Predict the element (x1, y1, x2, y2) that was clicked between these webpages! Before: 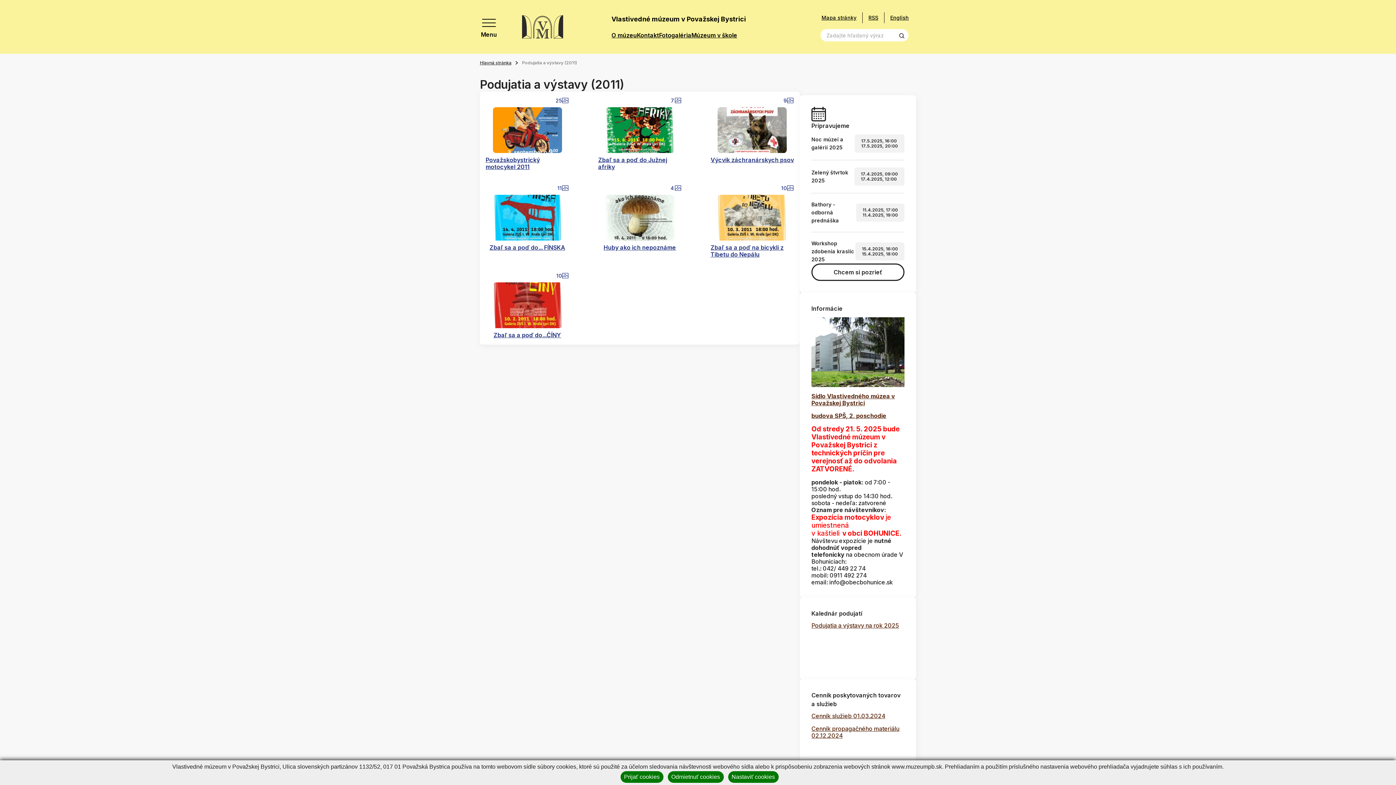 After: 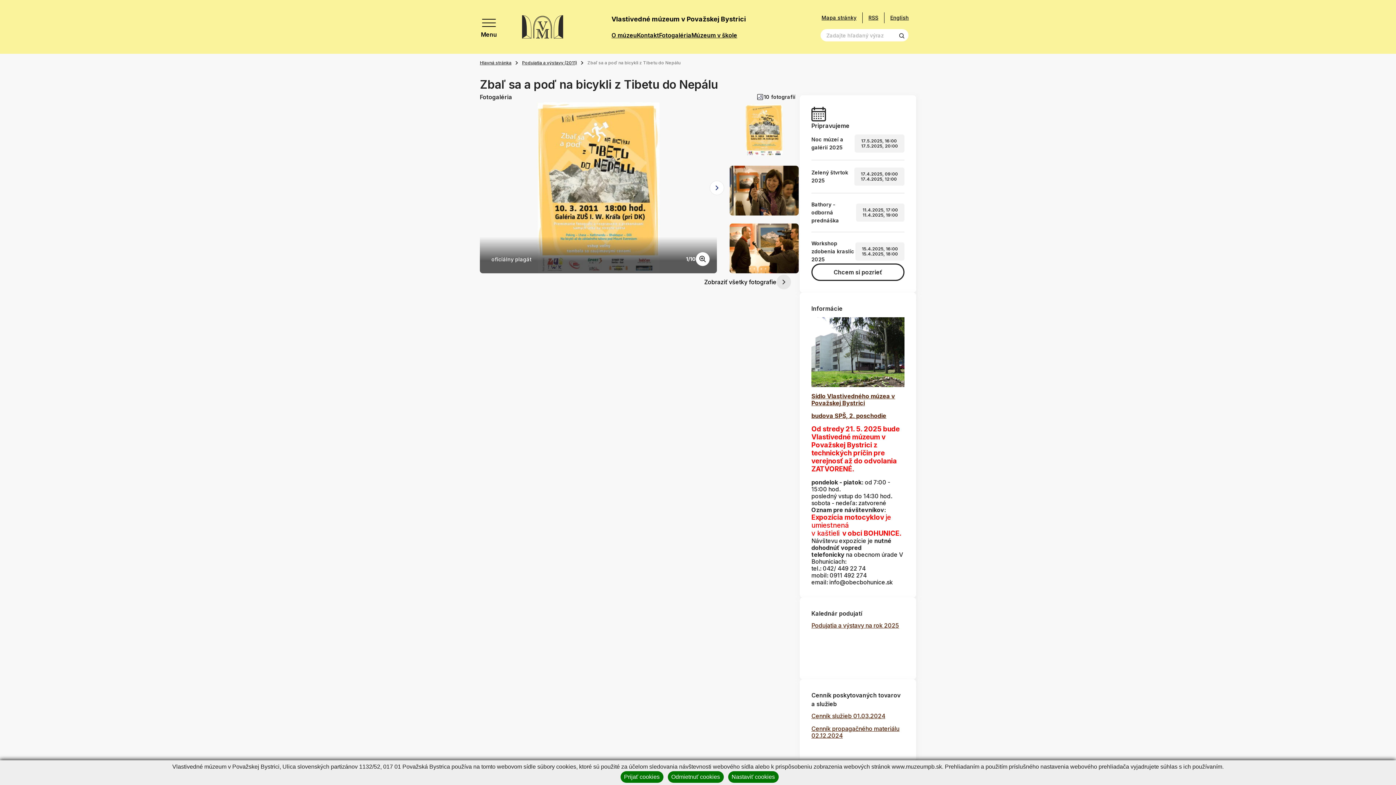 Action: label: 10
Zbaľ sa a poď na bicykli z Tibetu do Nepálu bbox: (710, 185, 794, 258)